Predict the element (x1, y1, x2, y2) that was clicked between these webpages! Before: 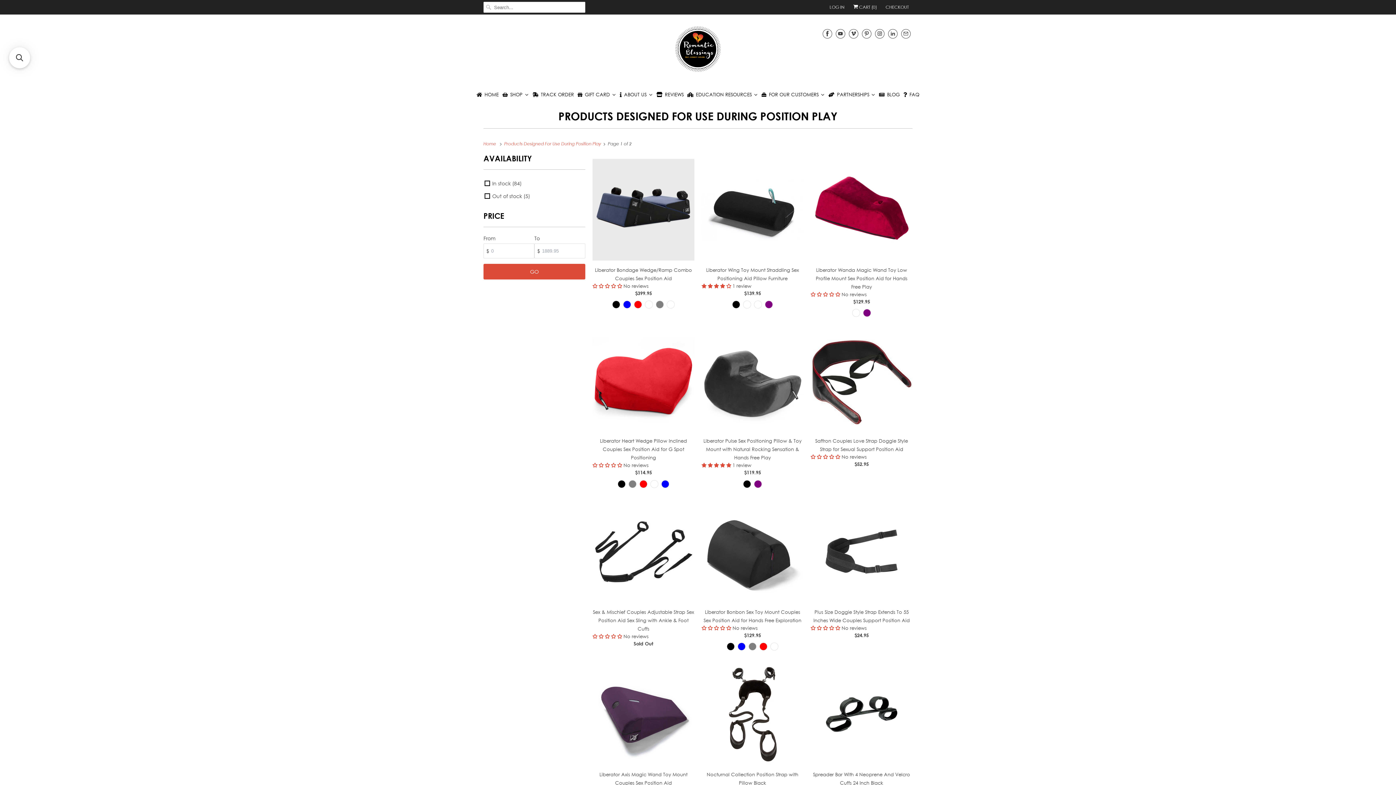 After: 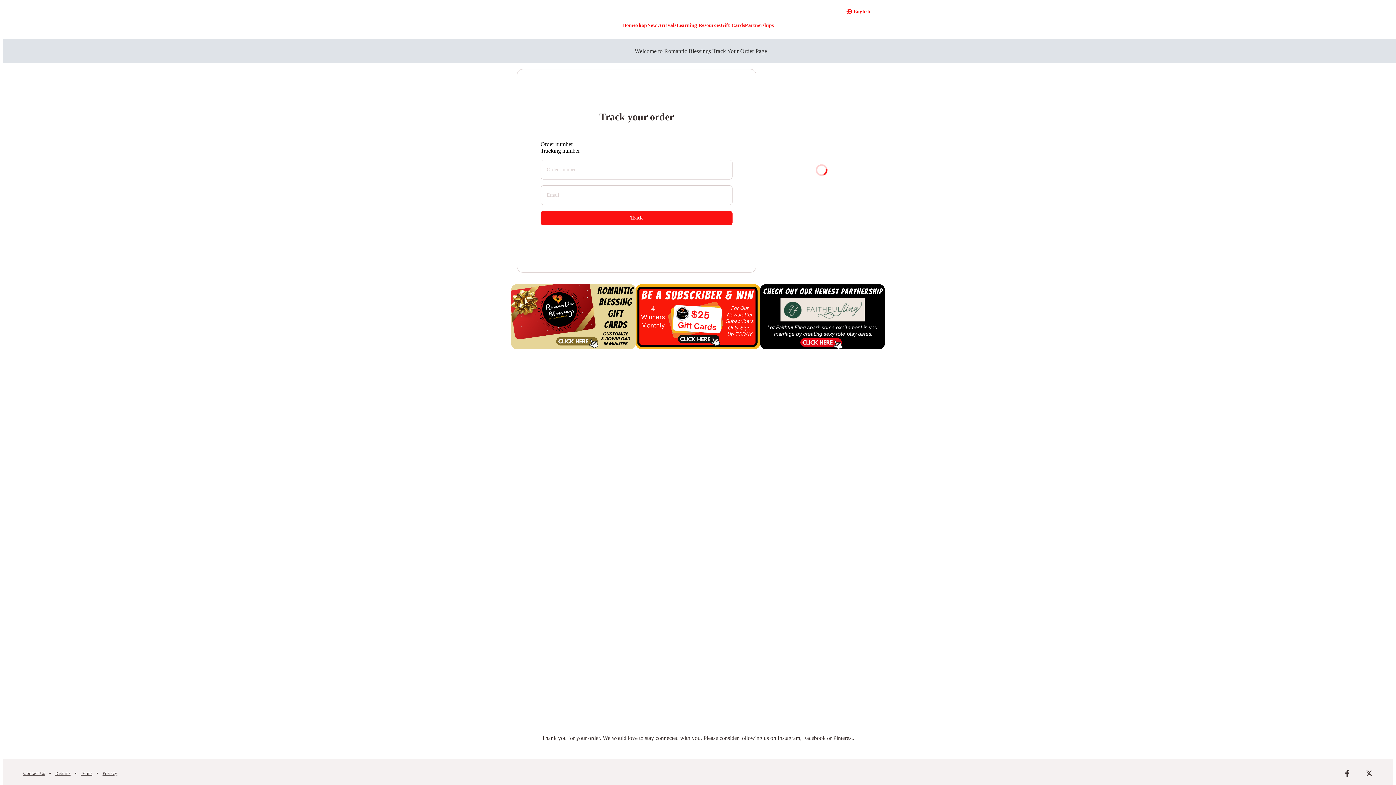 Action: bbox: (530, 85, 575, 103) label: TRACK ORDER